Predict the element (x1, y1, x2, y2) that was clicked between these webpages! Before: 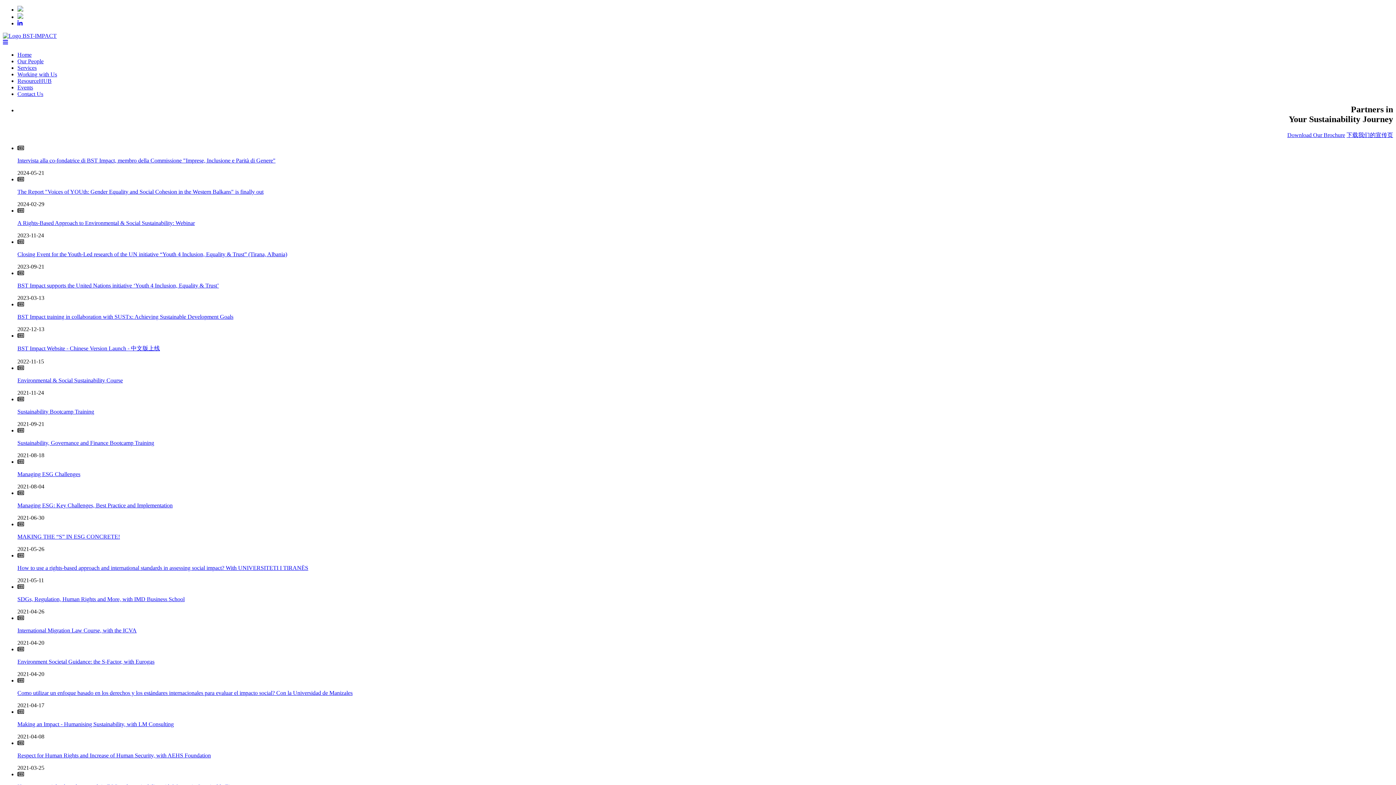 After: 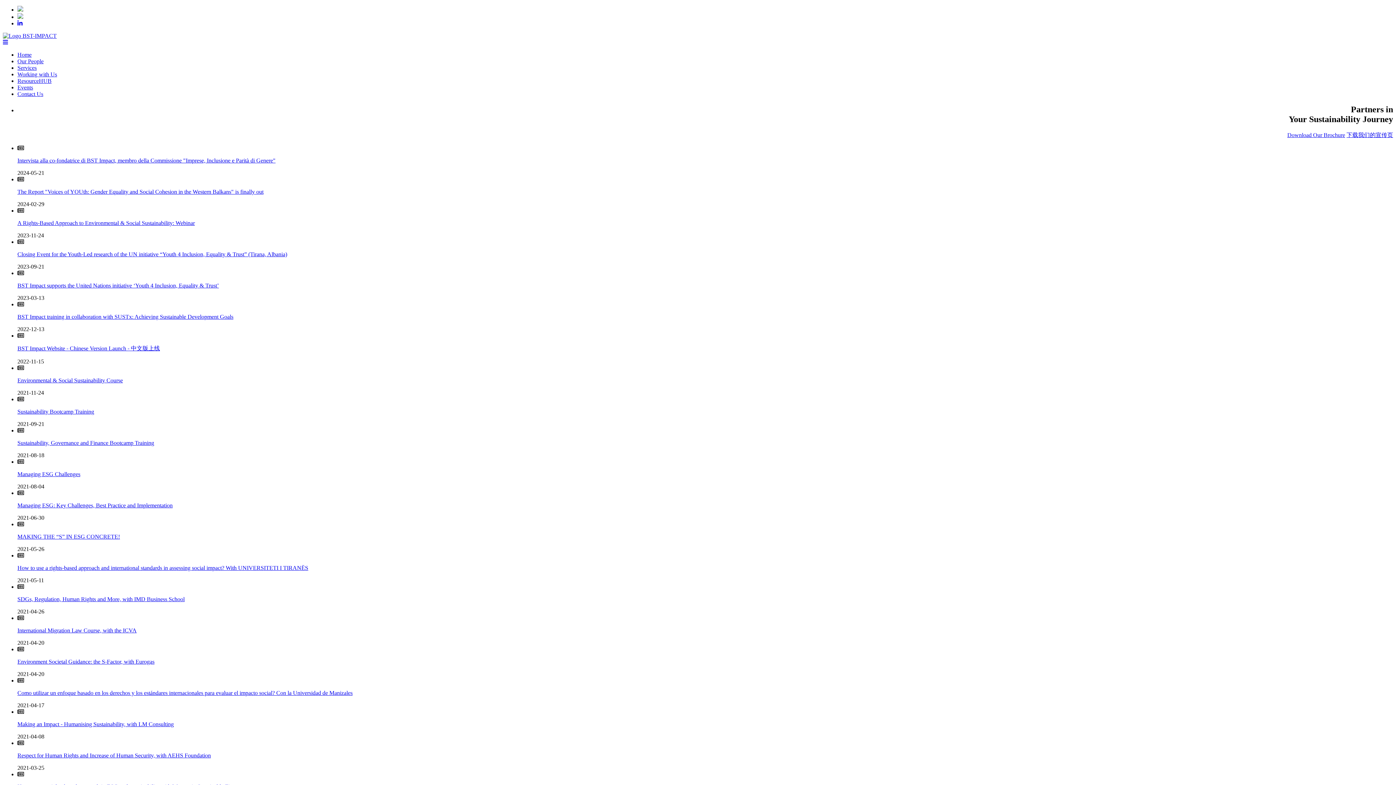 Action: bbox: (17, 64, 36, 70) label: Services